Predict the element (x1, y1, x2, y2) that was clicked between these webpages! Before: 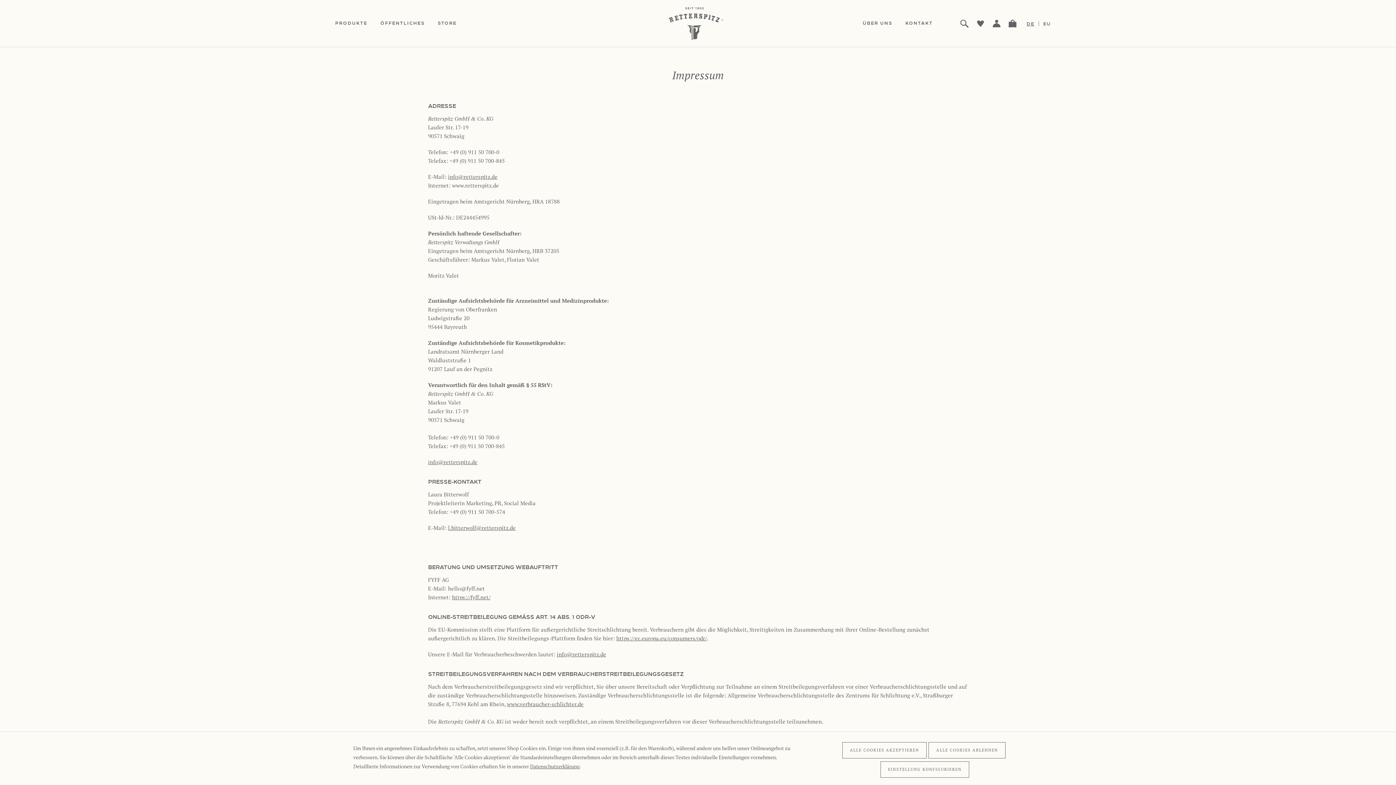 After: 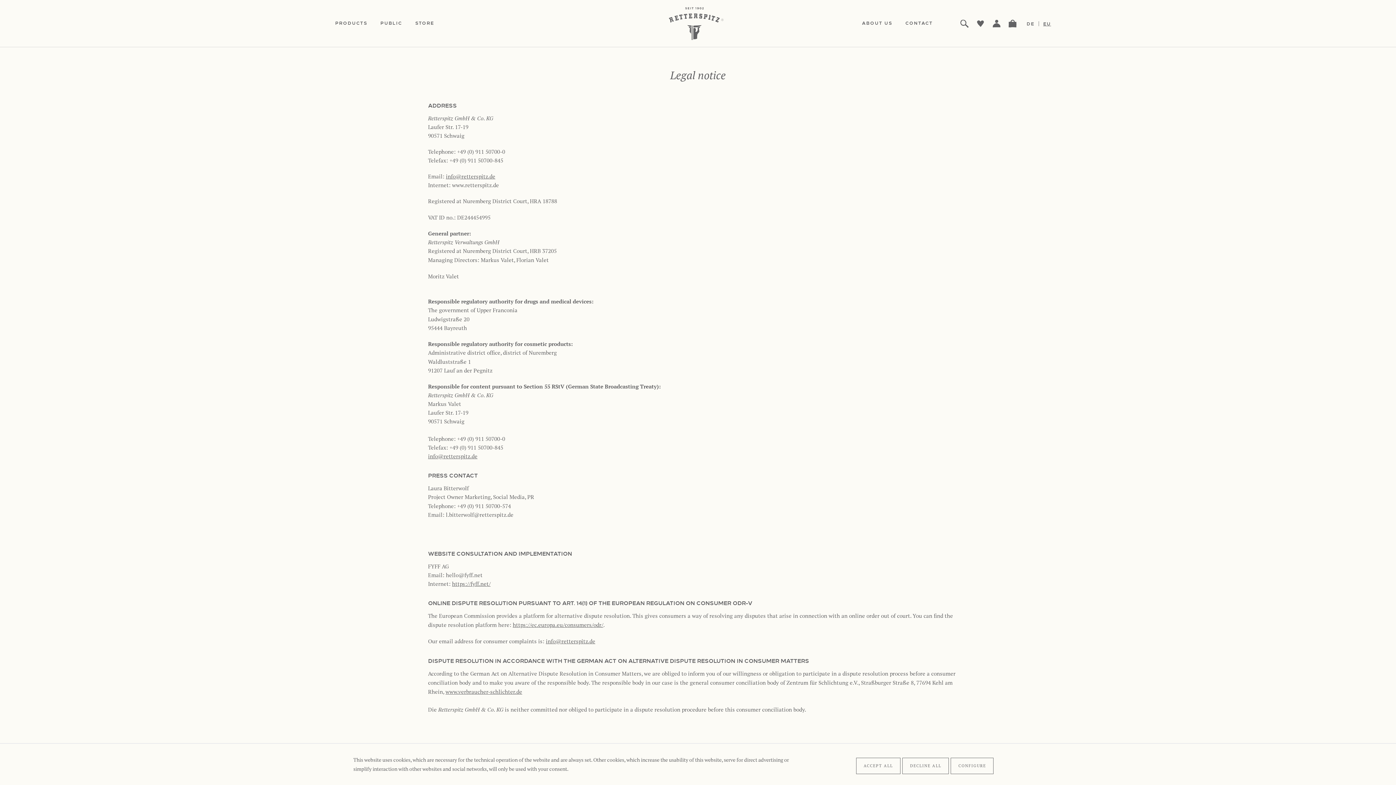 Action: label: EU bbox: (1041, 18, 1053, 29)